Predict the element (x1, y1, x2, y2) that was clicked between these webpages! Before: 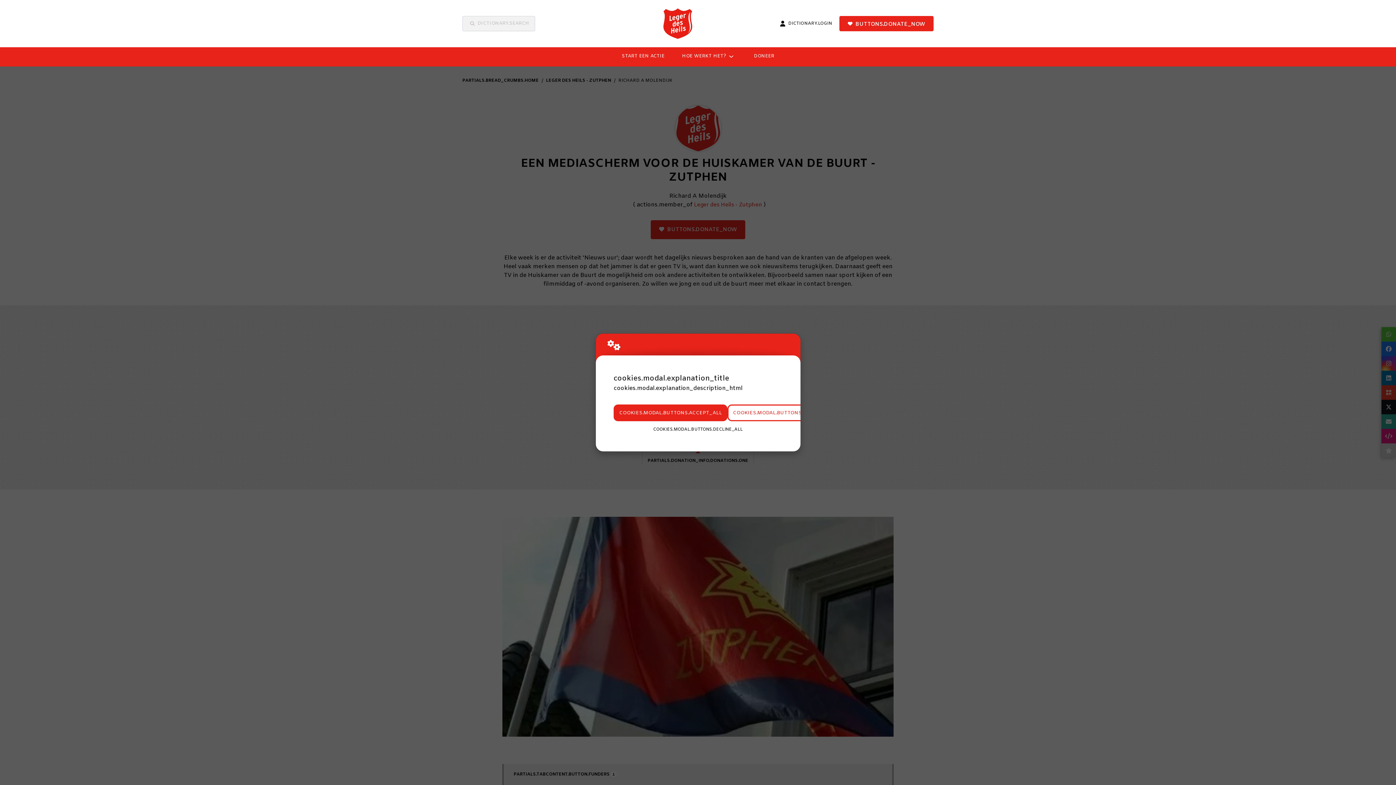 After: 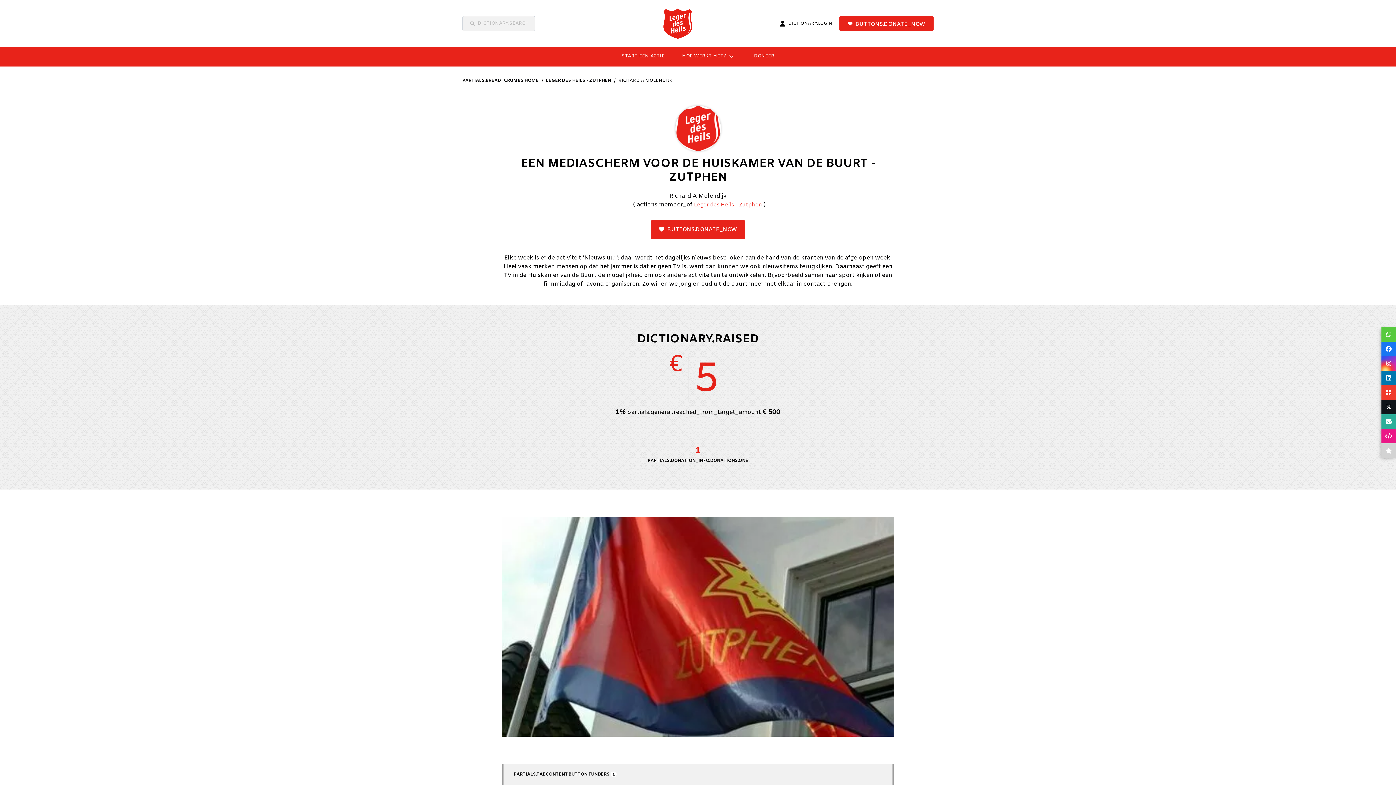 Action: bbox: (613, 404, 727, 421) label: COOKIES.MODAL.BUTTONS.ACCEPT_ALL